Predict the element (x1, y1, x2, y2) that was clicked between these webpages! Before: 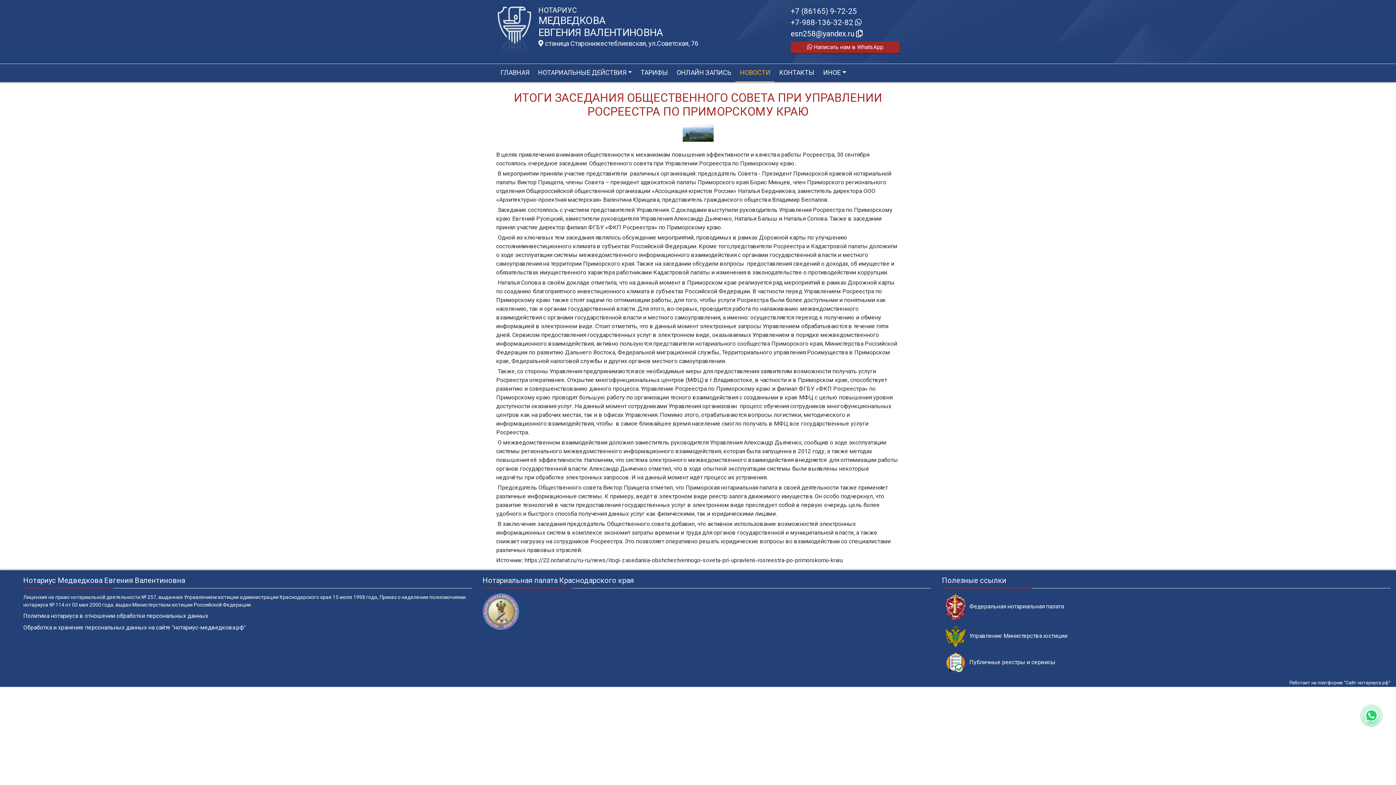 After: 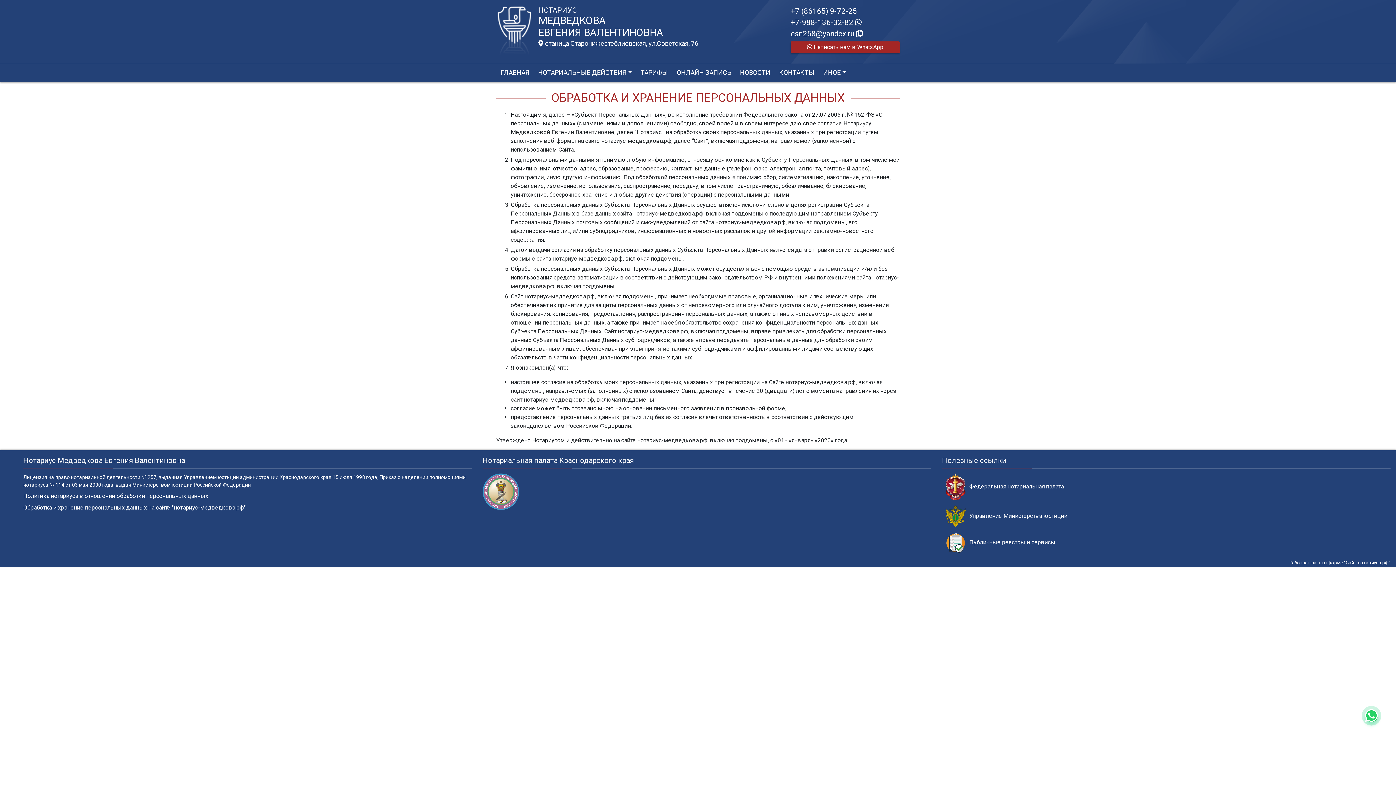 Action: label: Обработка и хранение персональных данных на сайте "нотариус-медведкова.рф" bbox: (23, 624, 245, 631)